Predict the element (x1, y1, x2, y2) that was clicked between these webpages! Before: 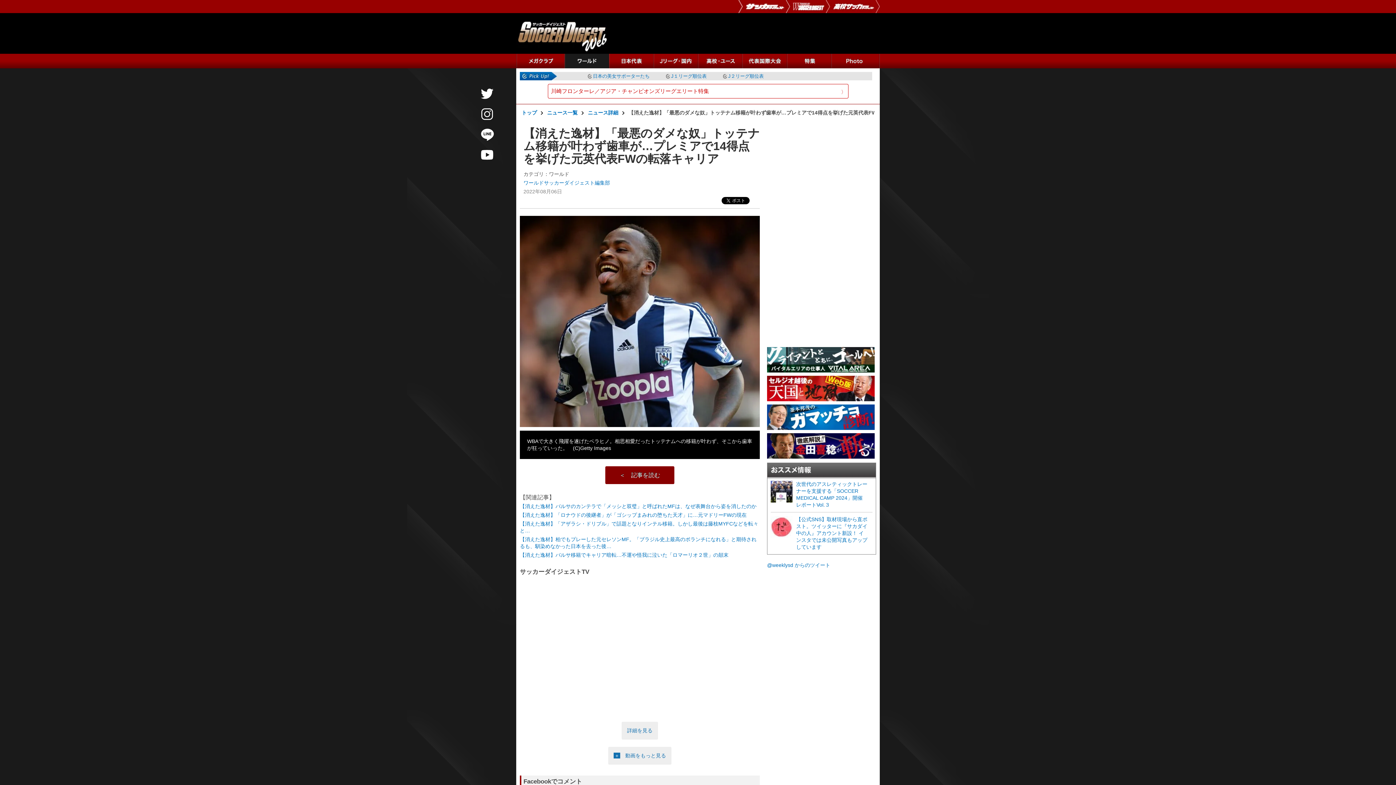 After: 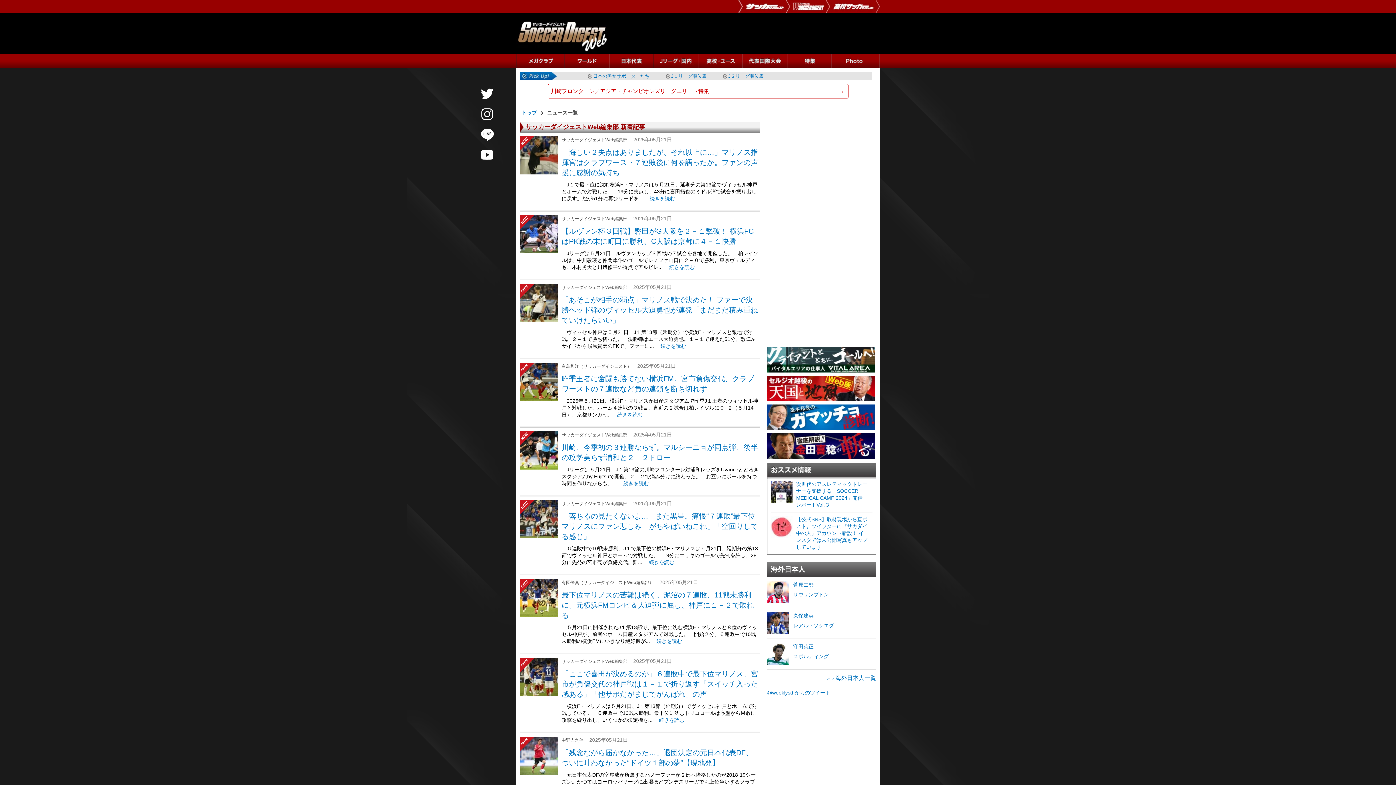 Action: bbox: (547, 109, 577, 116) label: ニュース一覧